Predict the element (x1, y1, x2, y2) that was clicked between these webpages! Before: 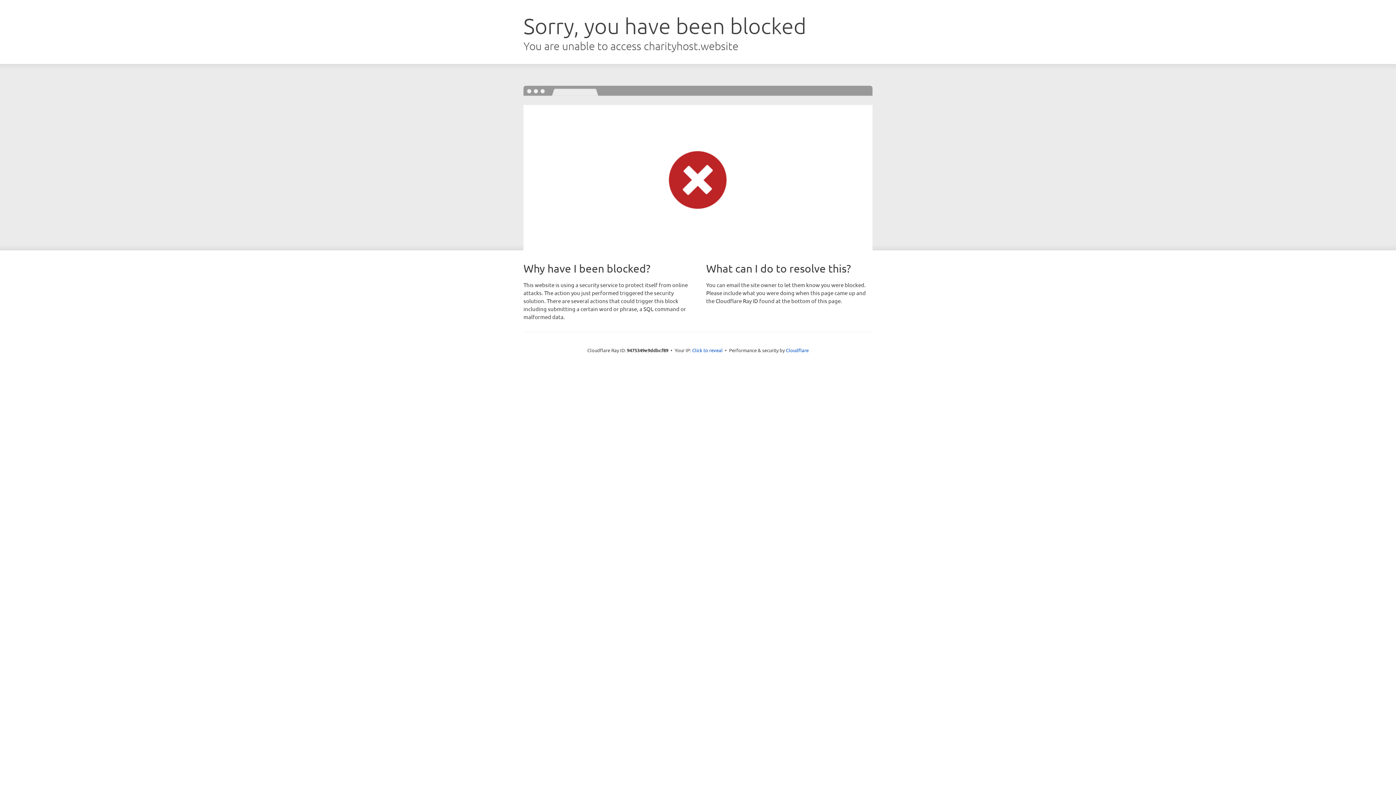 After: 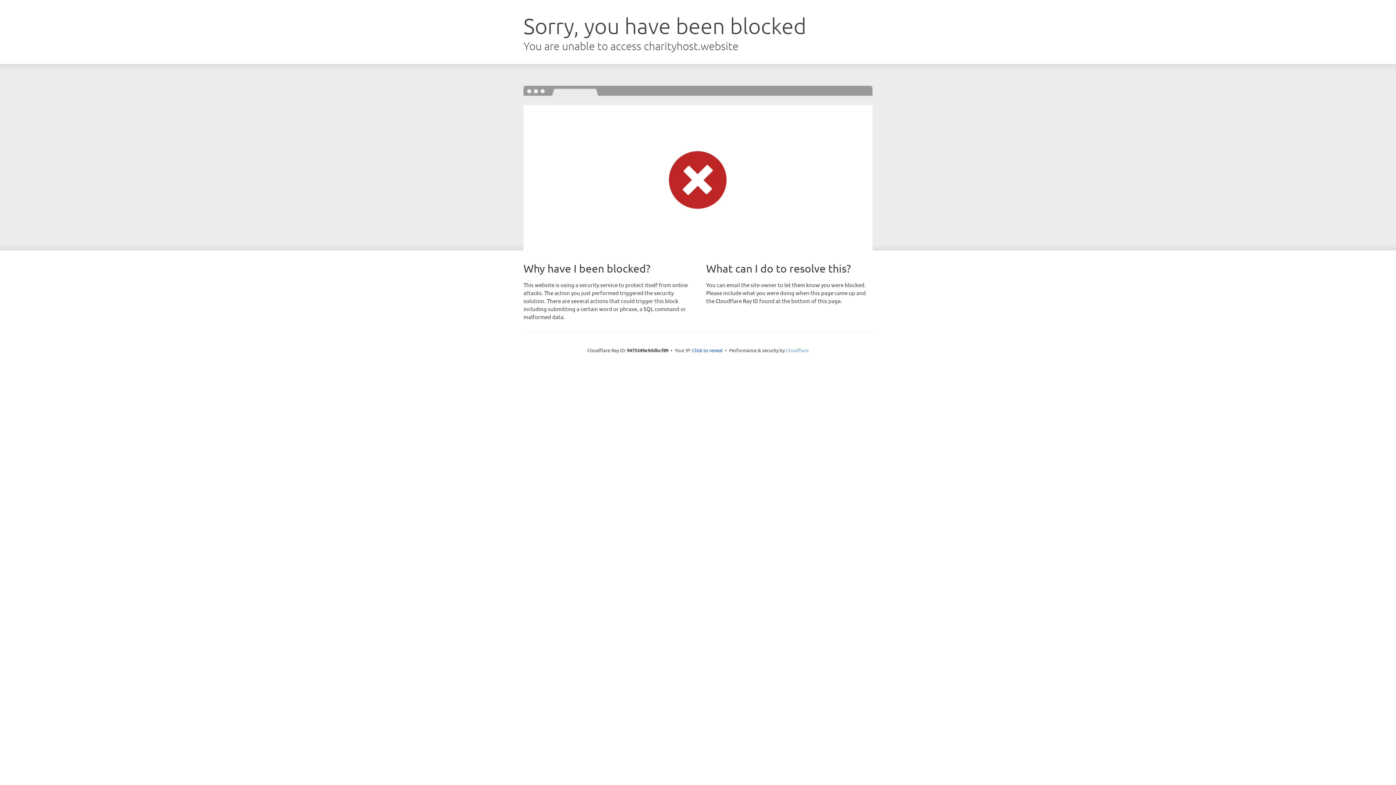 Action: bbox: (786, 347, 808, 353) label: Cloudflare